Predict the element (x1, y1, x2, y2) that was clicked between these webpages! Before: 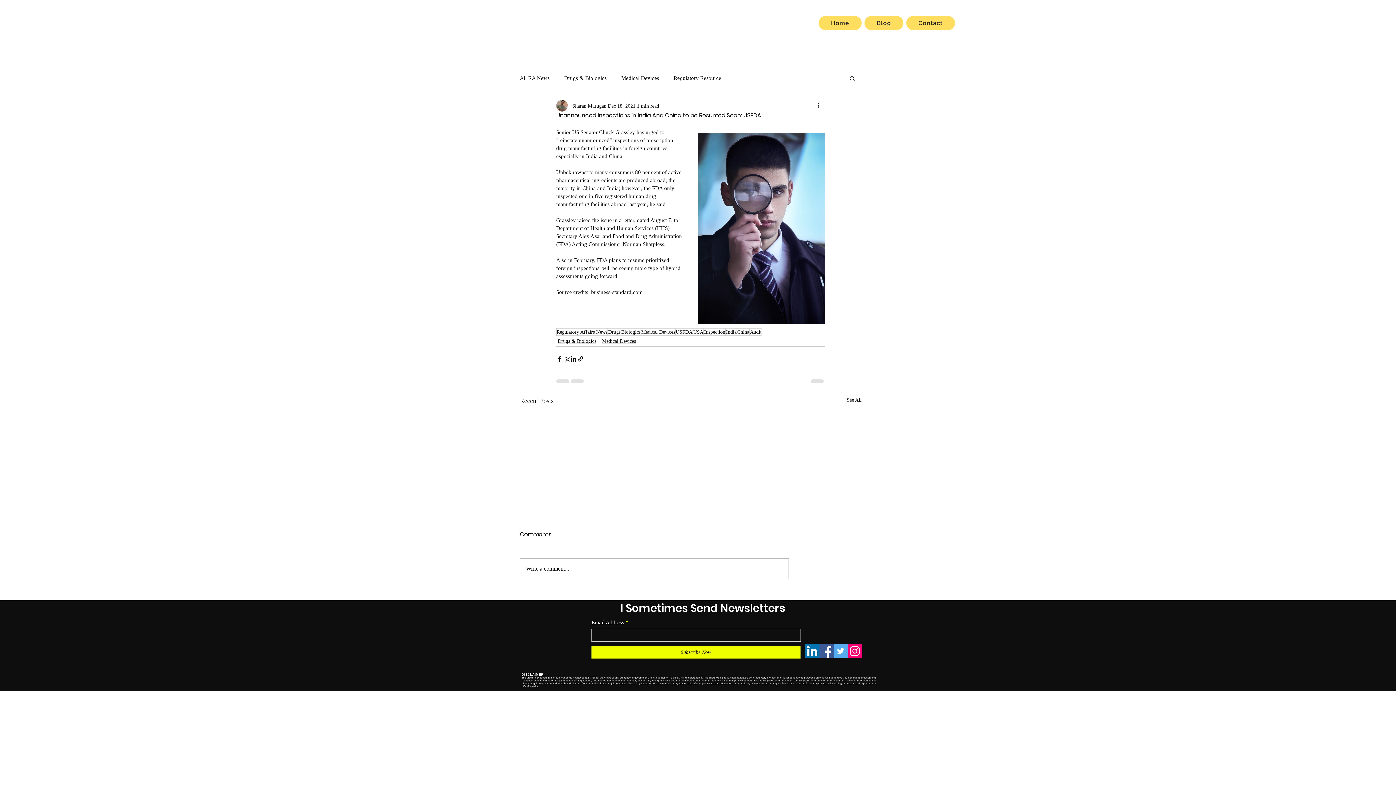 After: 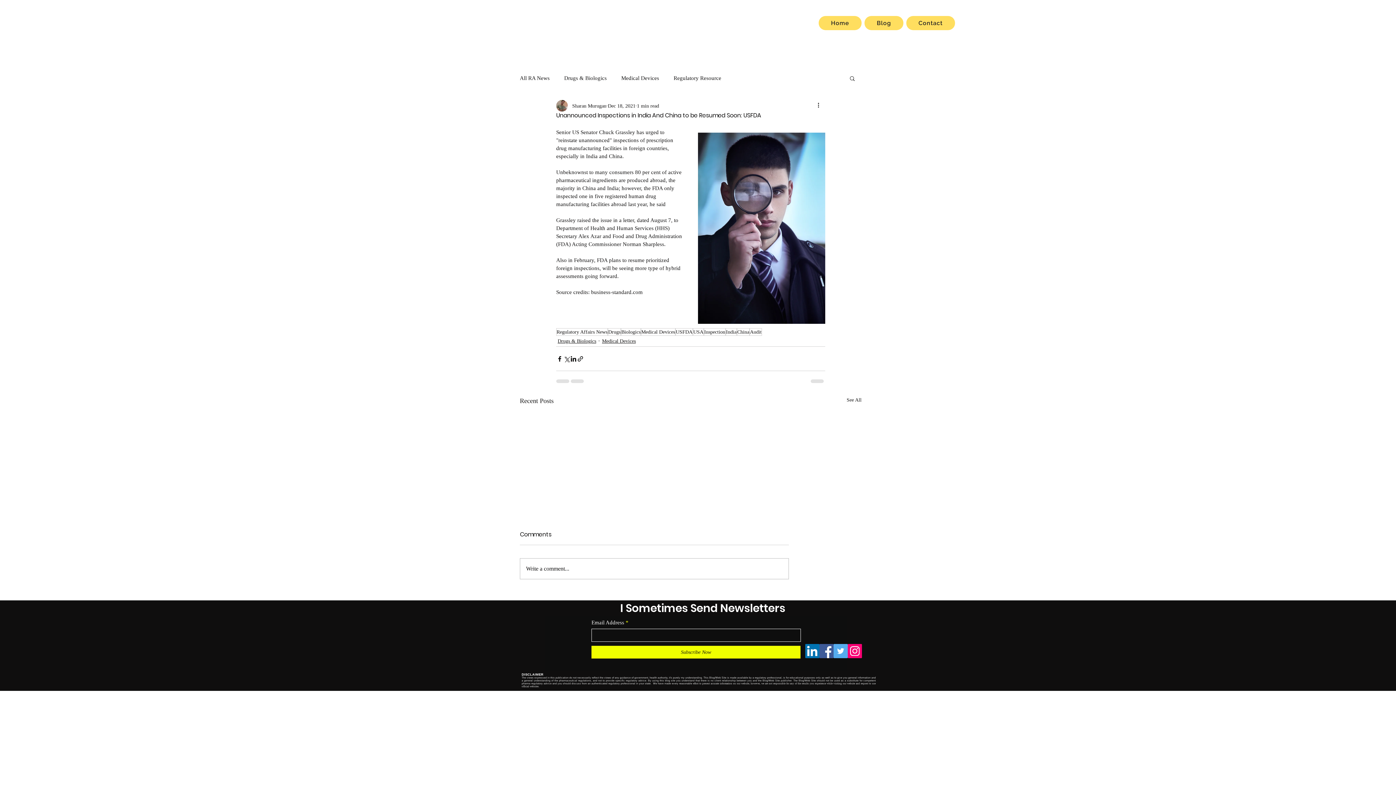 Action: bbox: (849, 75, 856, 81) label: Search